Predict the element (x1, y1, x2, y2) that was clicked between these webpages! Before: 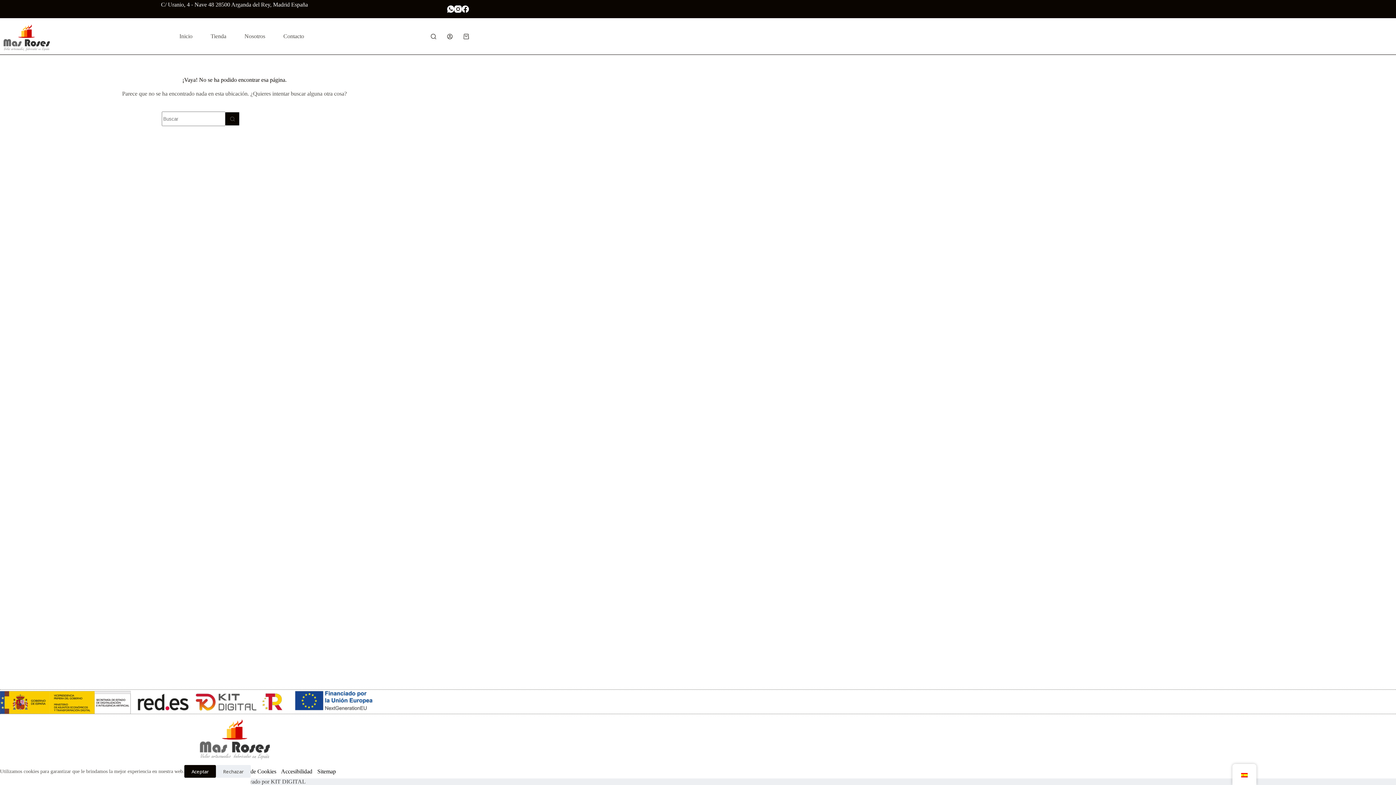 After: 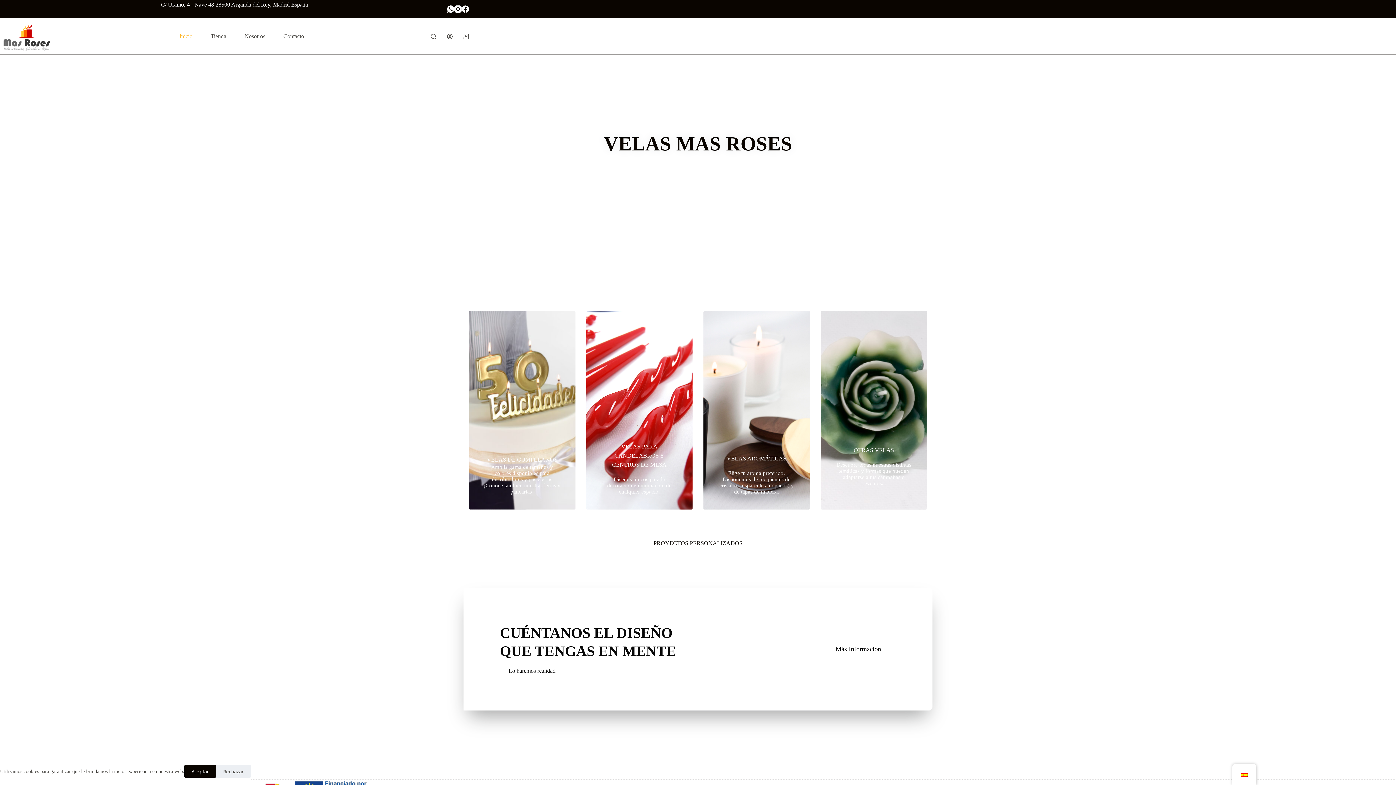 Action: bbox: (0, 20, 52, 51)